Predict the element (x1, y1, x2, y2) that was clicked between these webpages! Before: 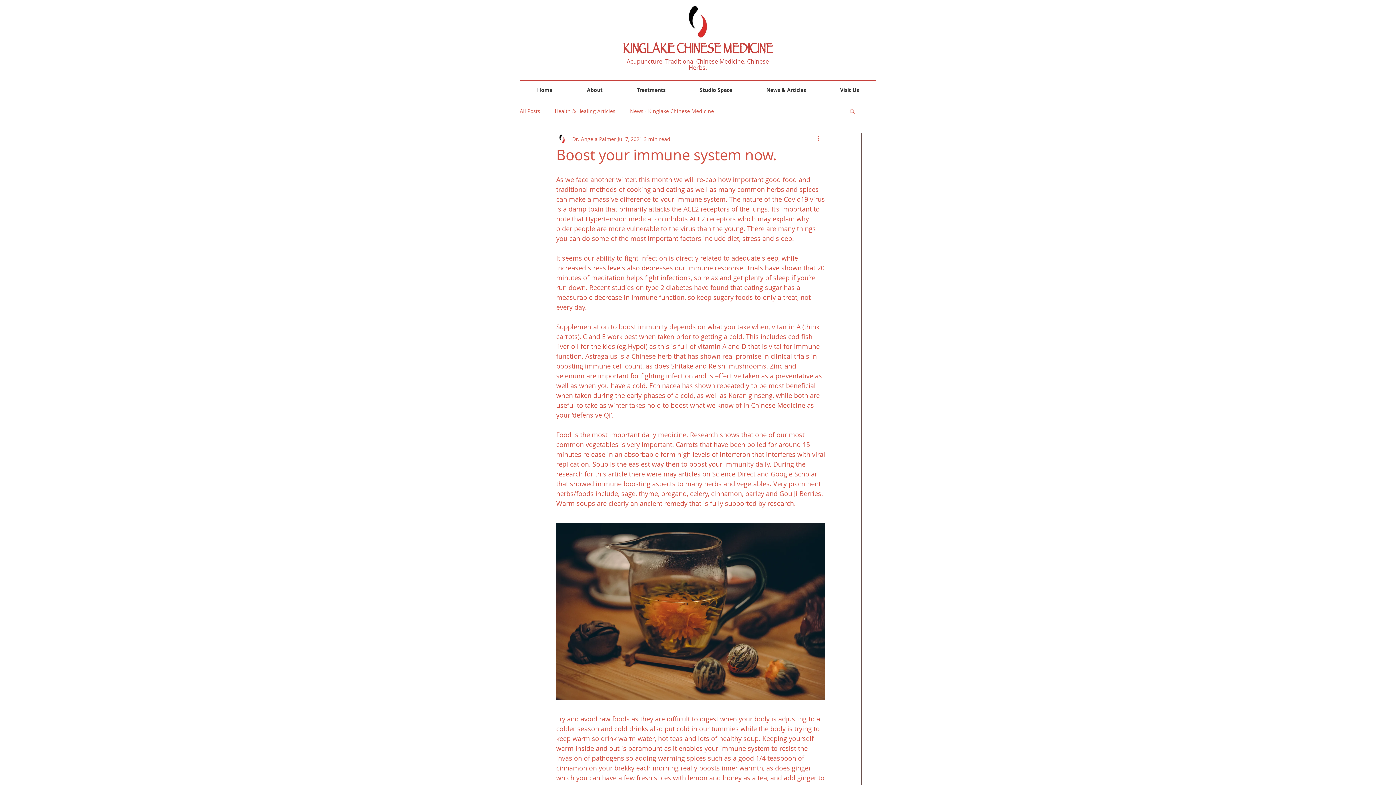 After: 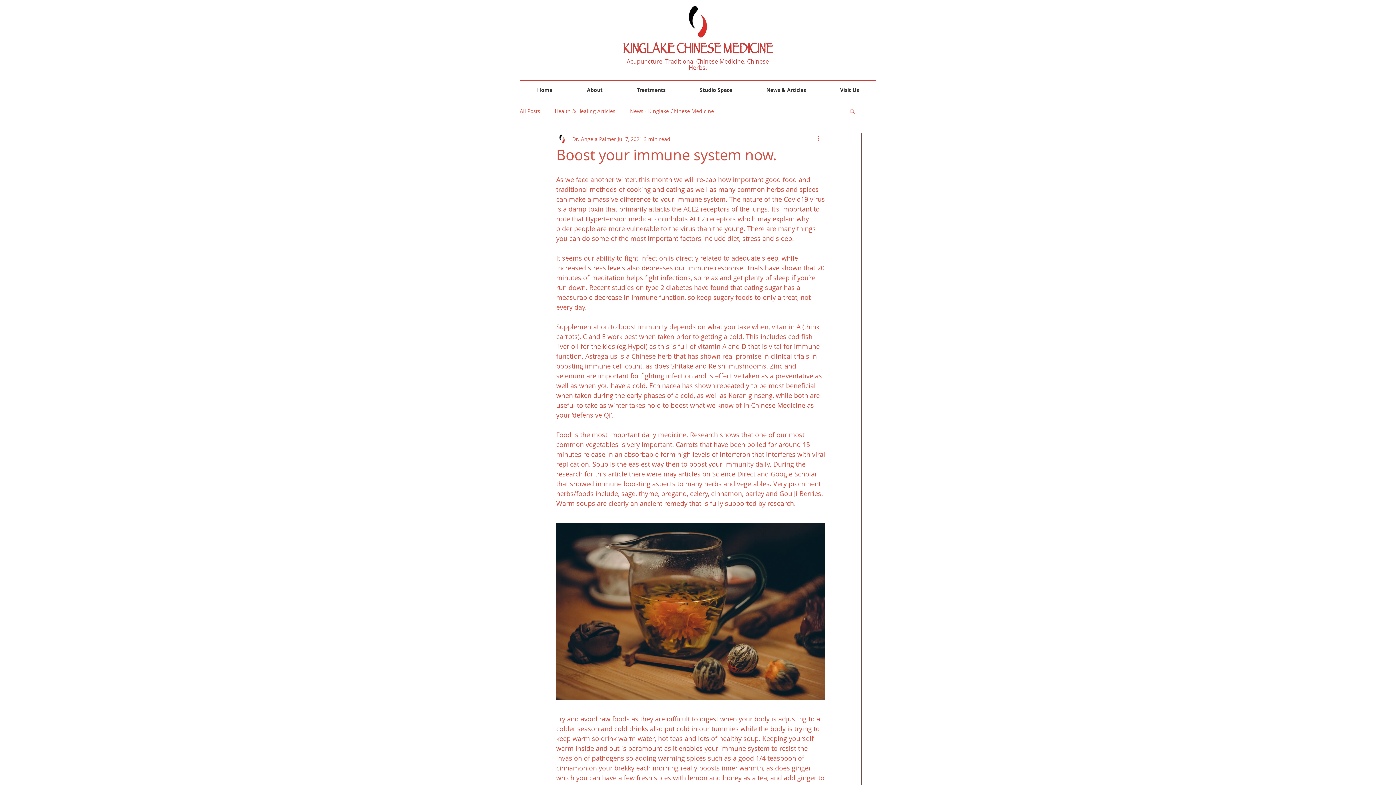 Action: bbox: (849, 108, 856, 113) label: Search